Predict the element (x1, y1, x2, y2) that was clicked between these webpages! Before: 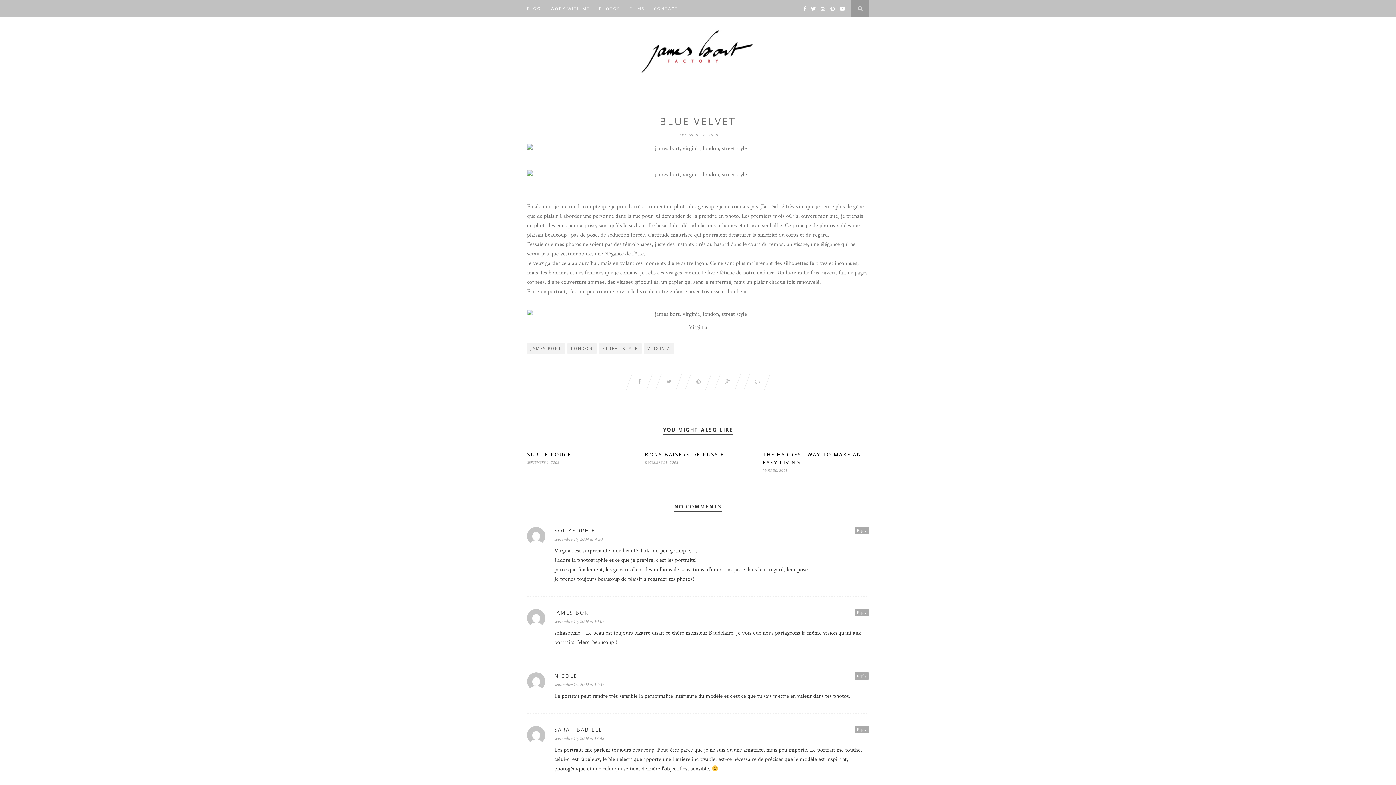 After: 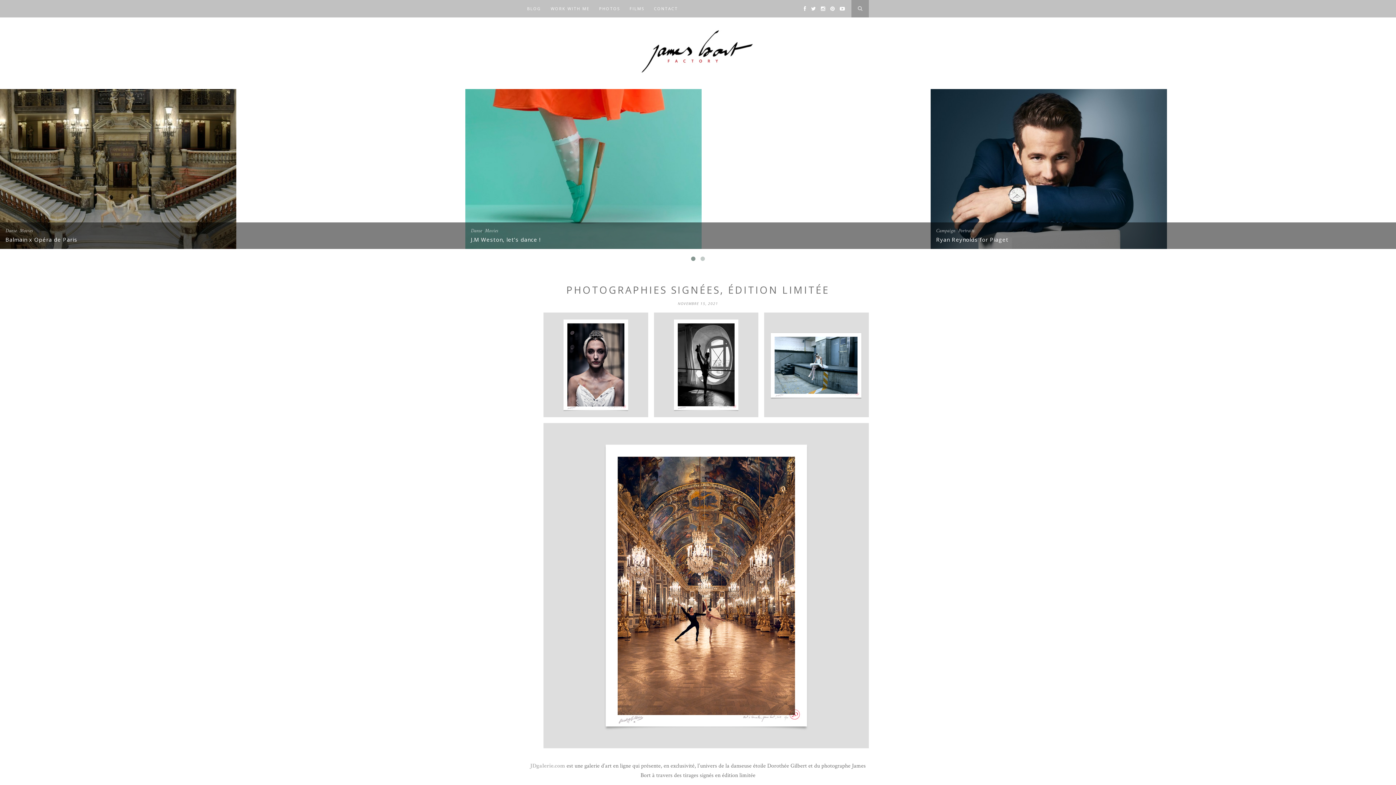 Action: label: BLOG bbox: (527, 0, 541, 17)